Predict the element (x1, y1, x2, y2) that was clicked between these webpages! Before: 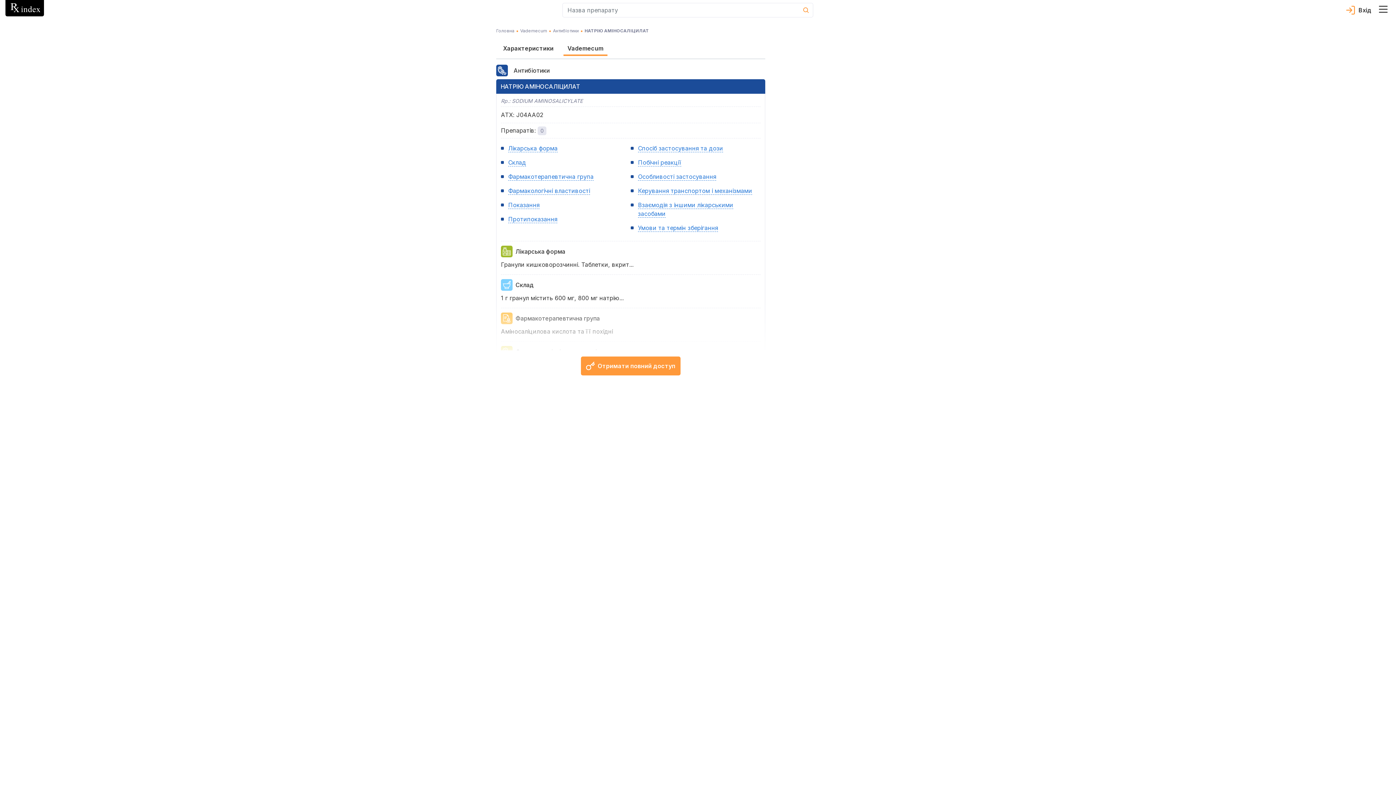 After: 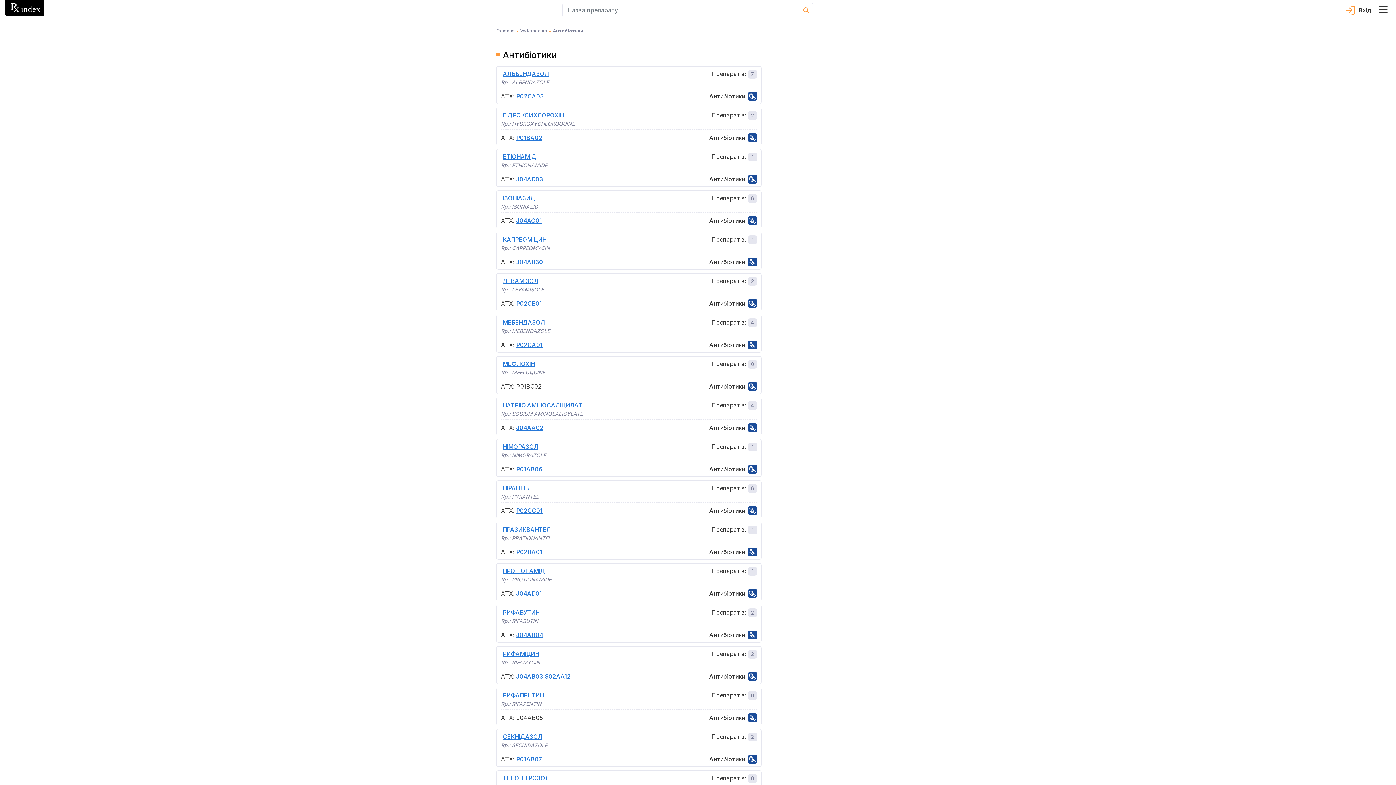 Action: label: Антибіотики bbox: (553, 28, 578, 33)